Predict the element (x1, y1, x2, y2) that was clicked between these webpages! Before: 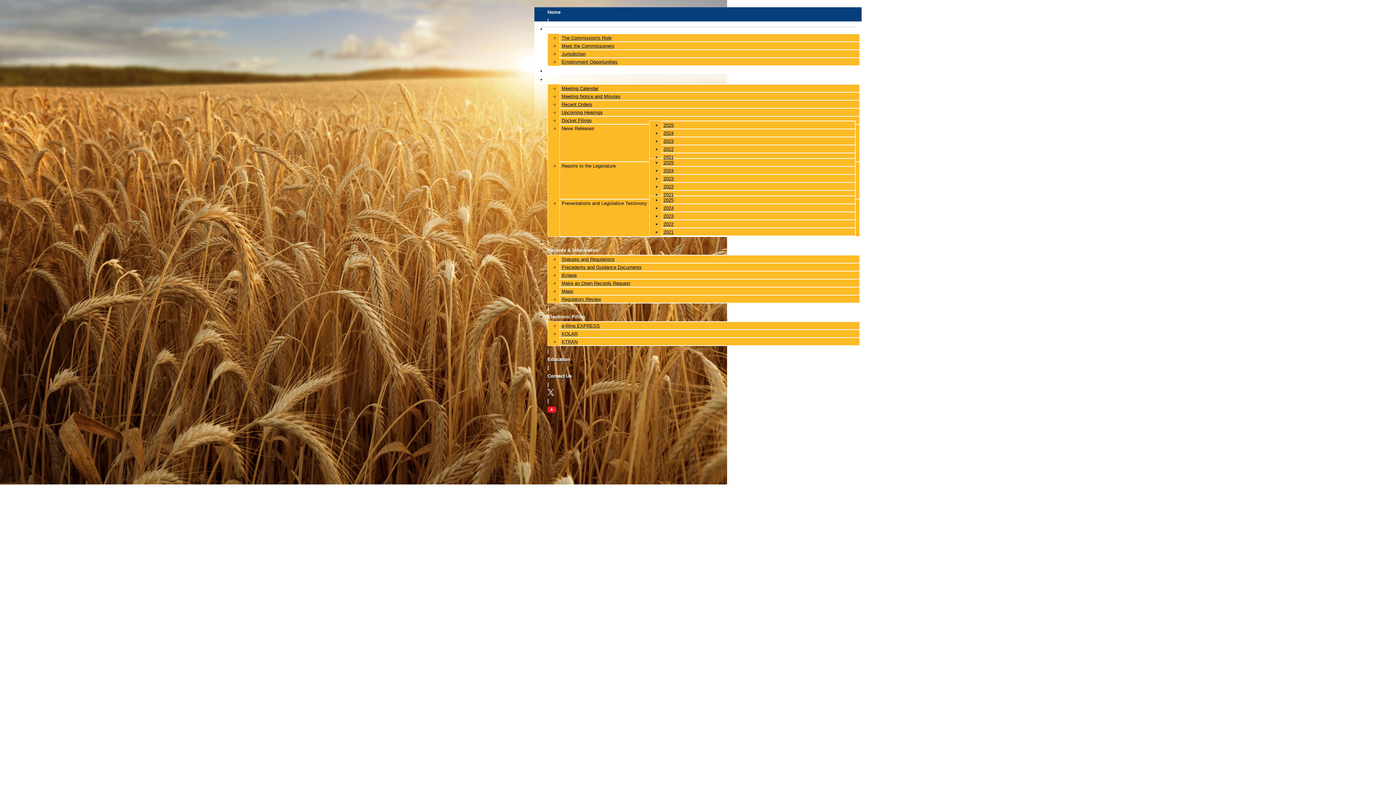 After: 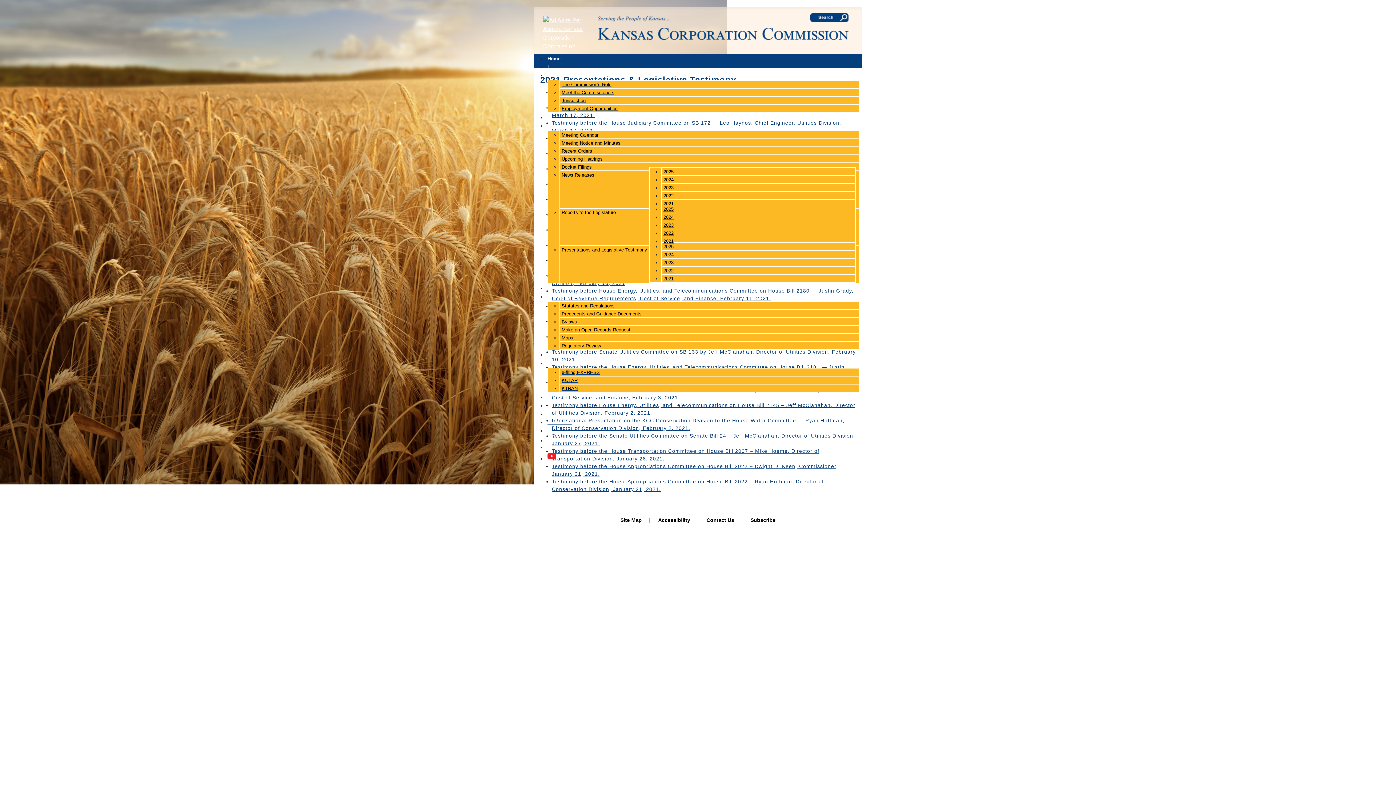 Action: bbox: (663, 228, 851, 235) label: 2021